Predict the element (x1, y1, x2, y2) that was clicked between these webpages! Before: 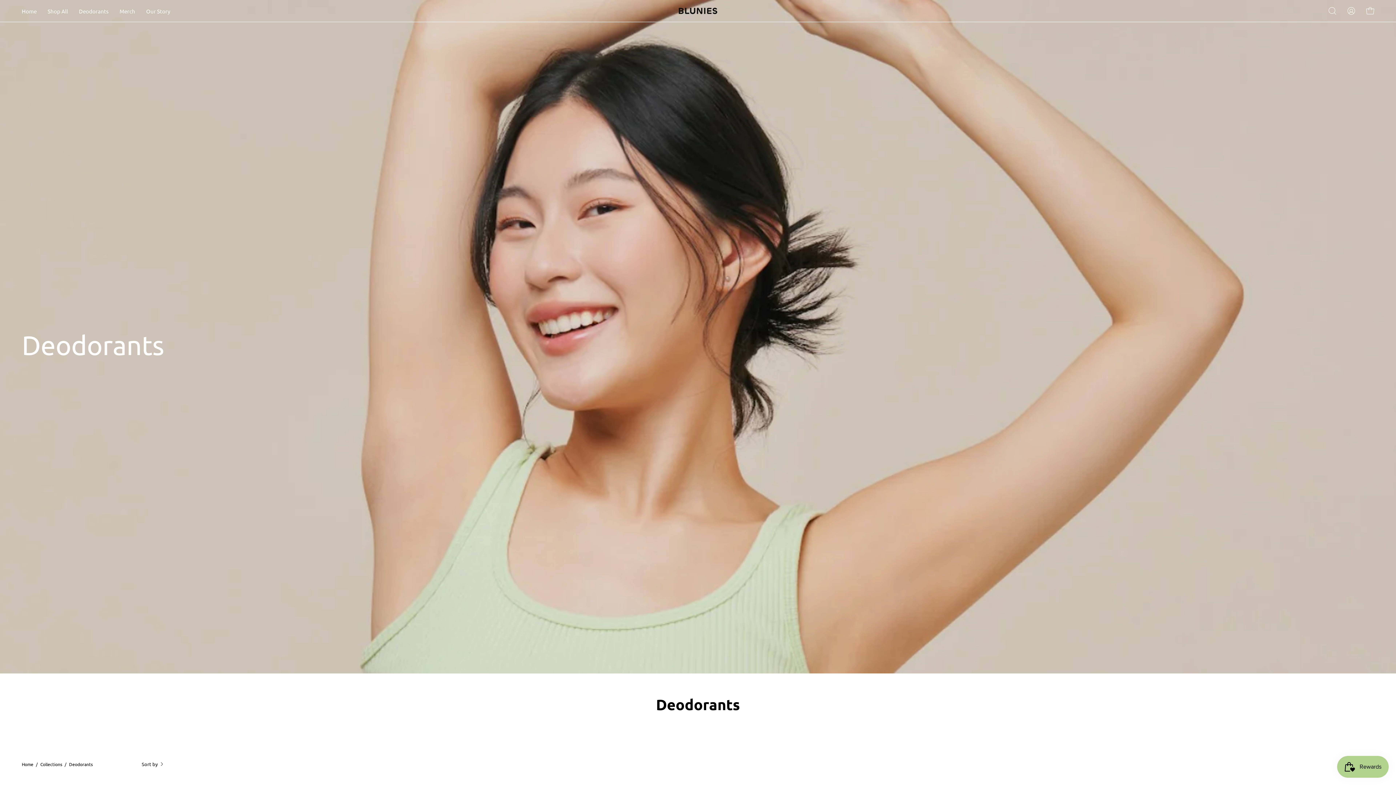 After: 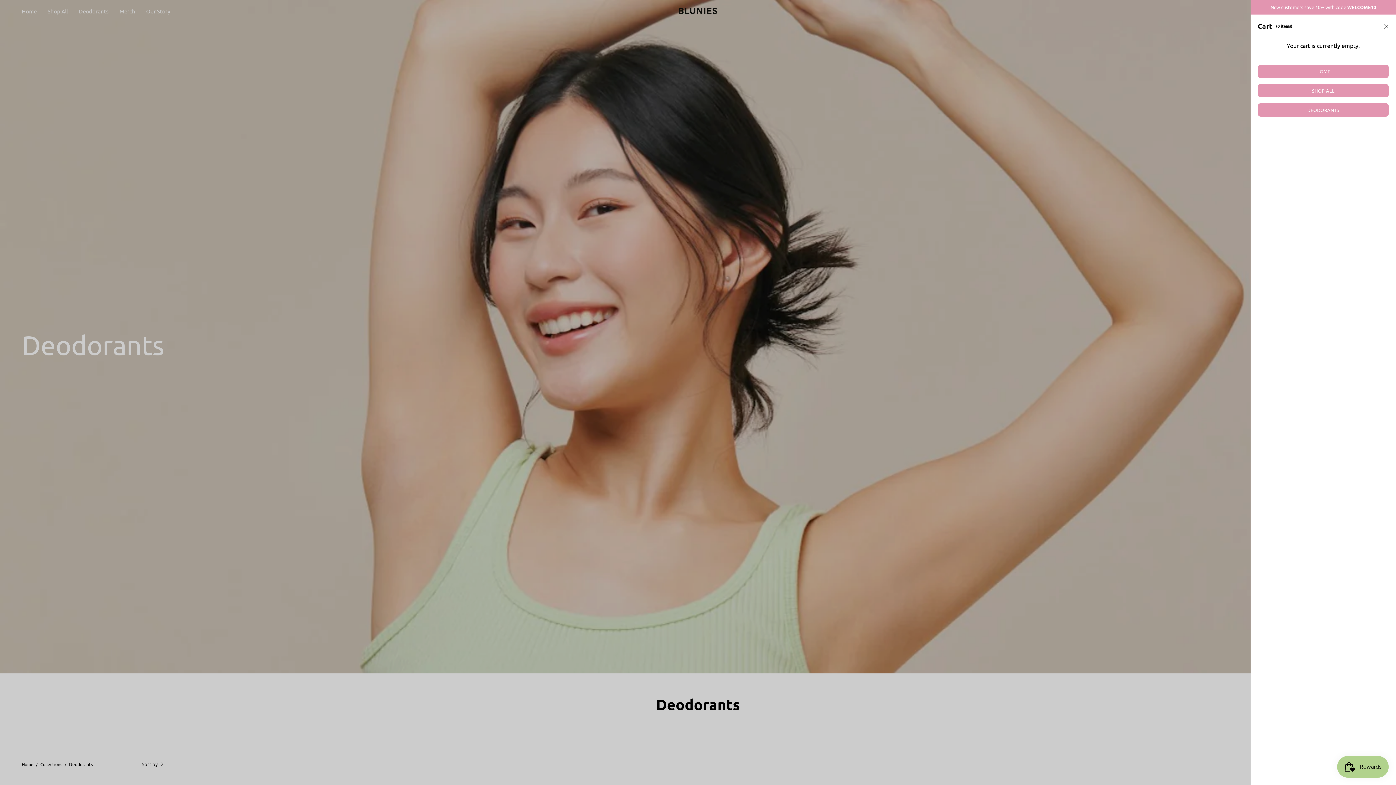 Action: bbox: (1362, 3, 1378, 18) label: Open cart